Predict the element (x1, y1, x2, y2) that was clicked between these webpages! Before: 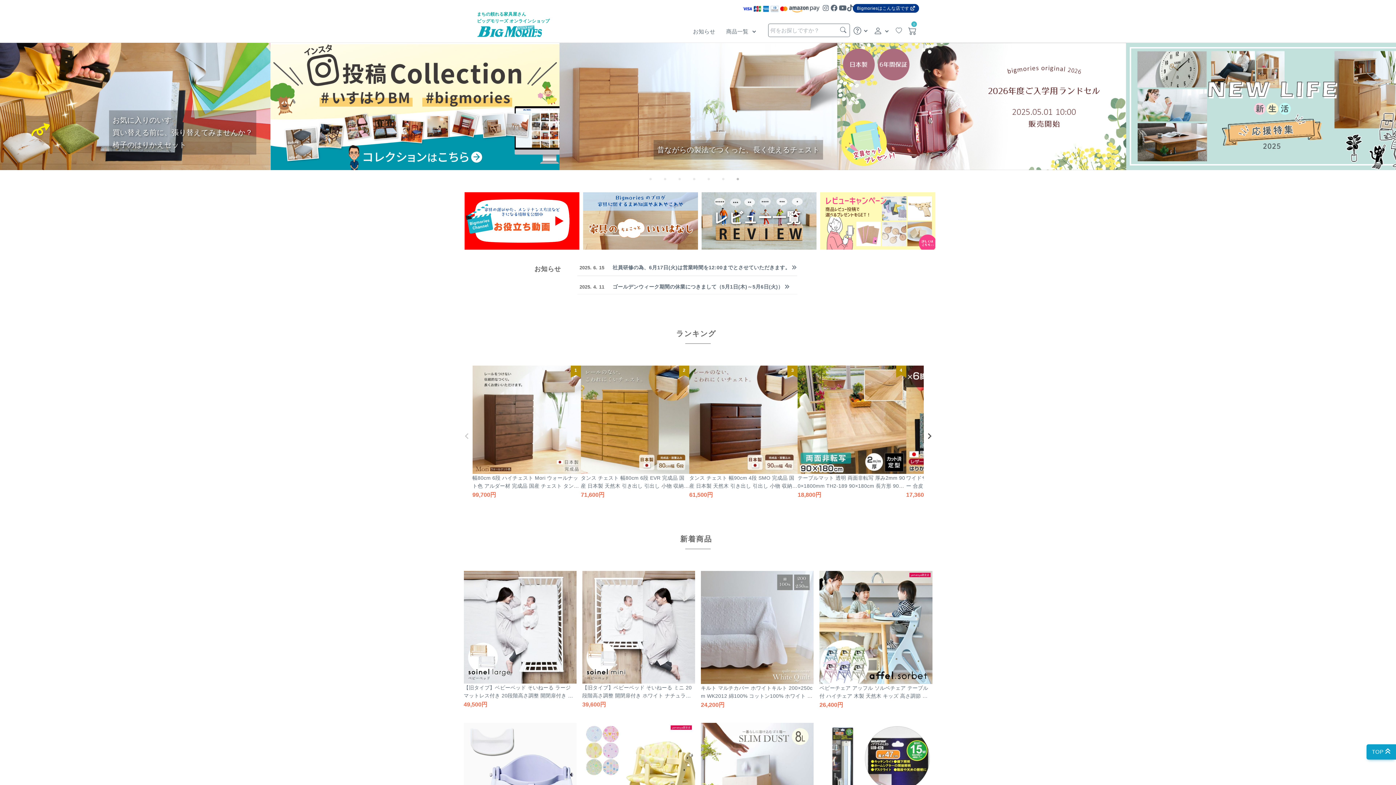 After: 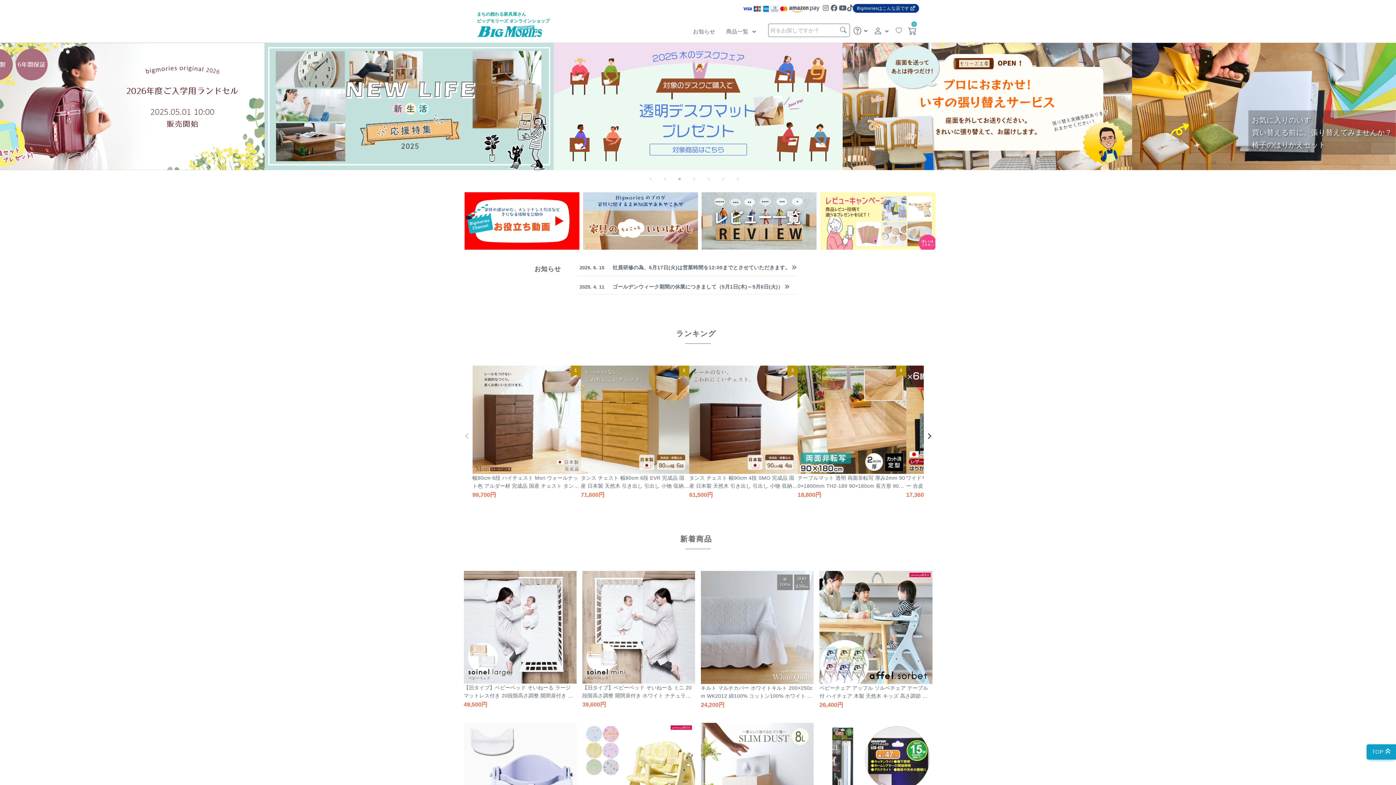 Action: bbox: (742, 5, 821, 11)